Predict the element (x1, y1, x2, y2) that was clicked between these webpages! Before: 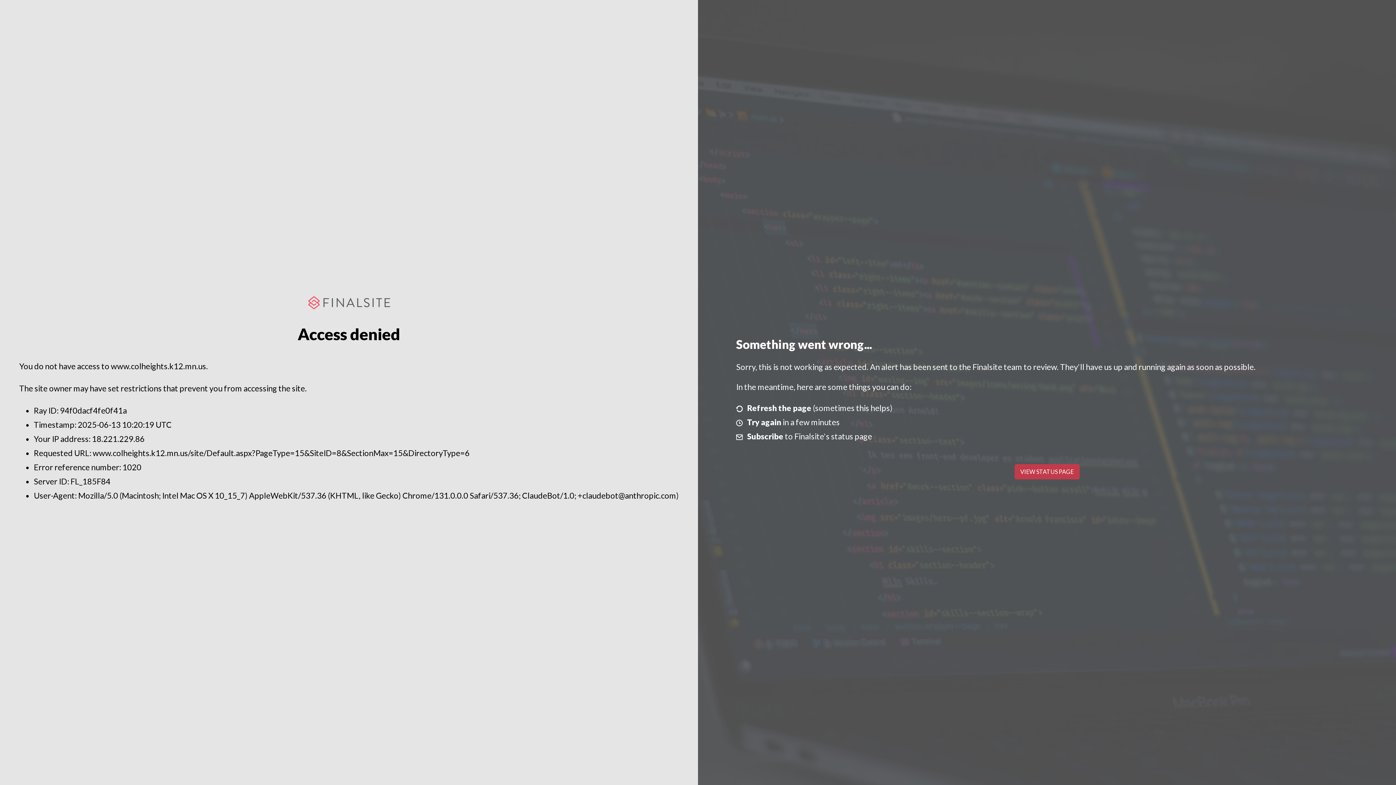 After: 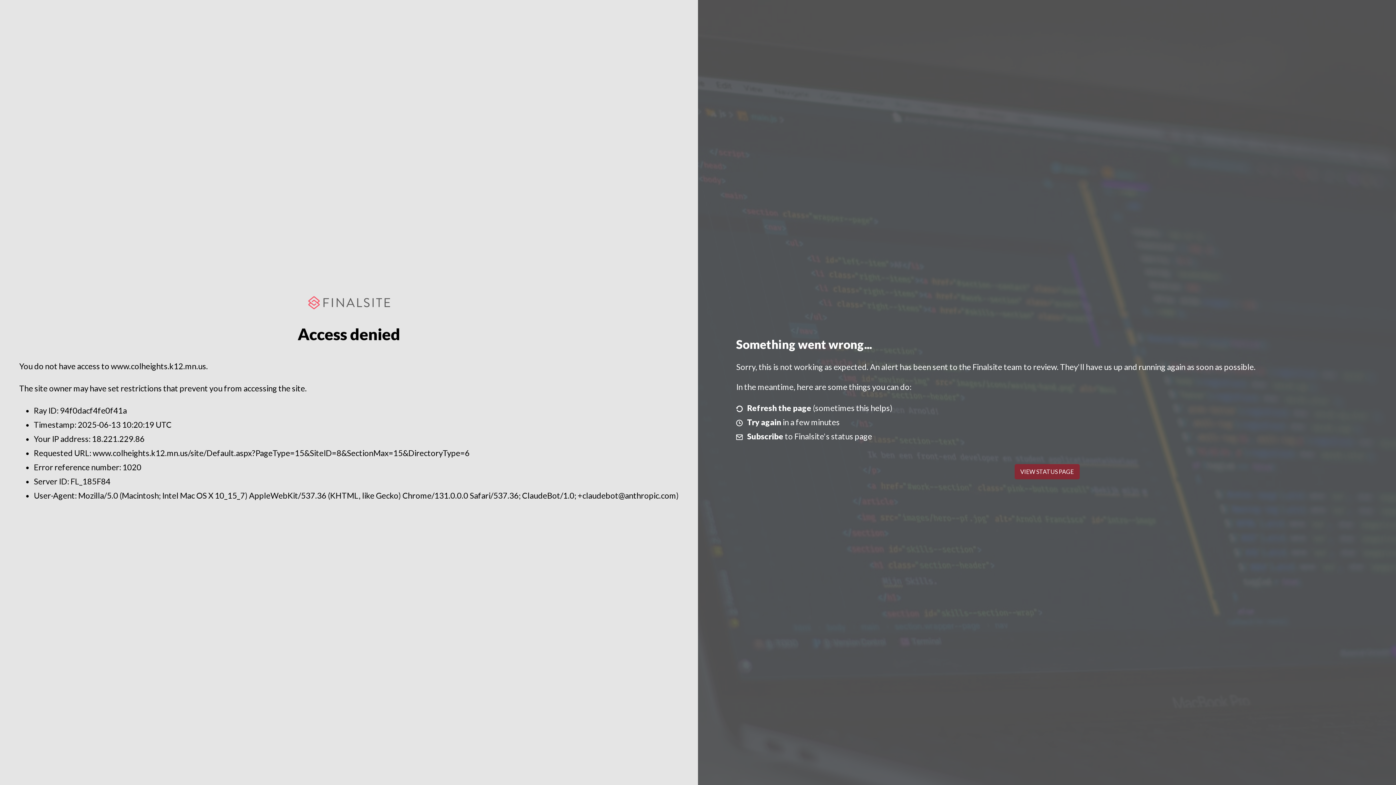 Action: bbox: (1014, 464, 1079, 479) label: VIEW STATUS PAGE